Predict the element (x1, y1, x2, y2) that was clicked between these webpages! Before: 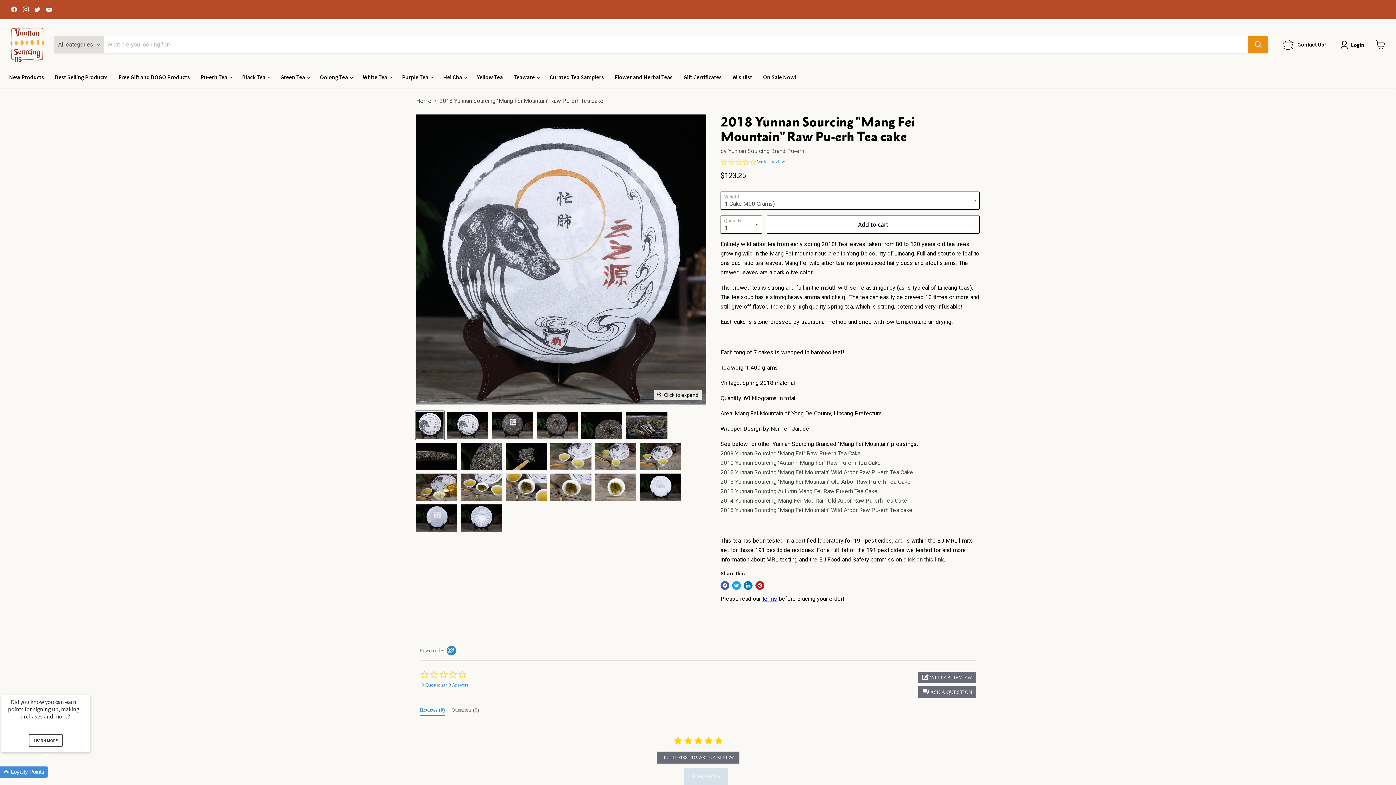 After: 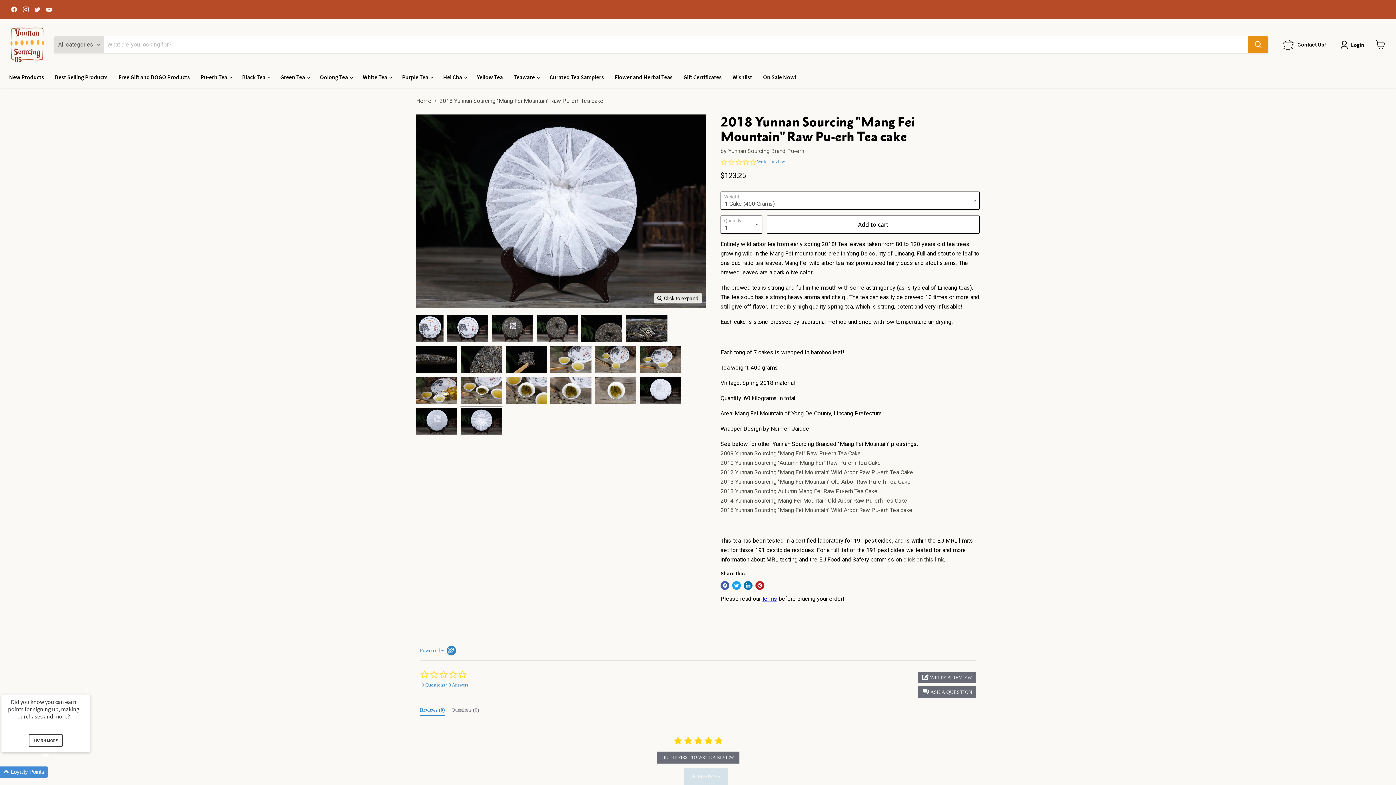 Action: bbox: (460, 504, 502, 532) label: 2018 Yunnan Sourcing 